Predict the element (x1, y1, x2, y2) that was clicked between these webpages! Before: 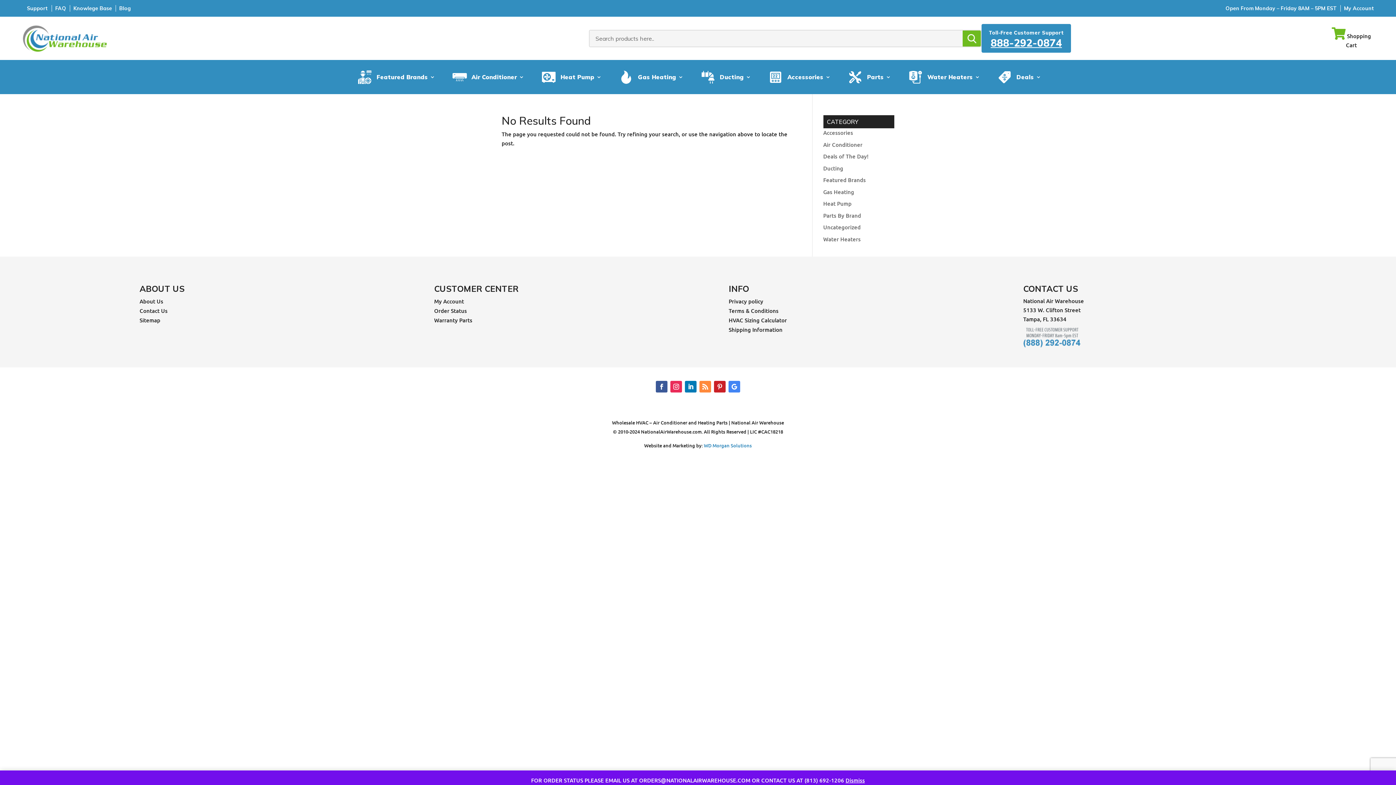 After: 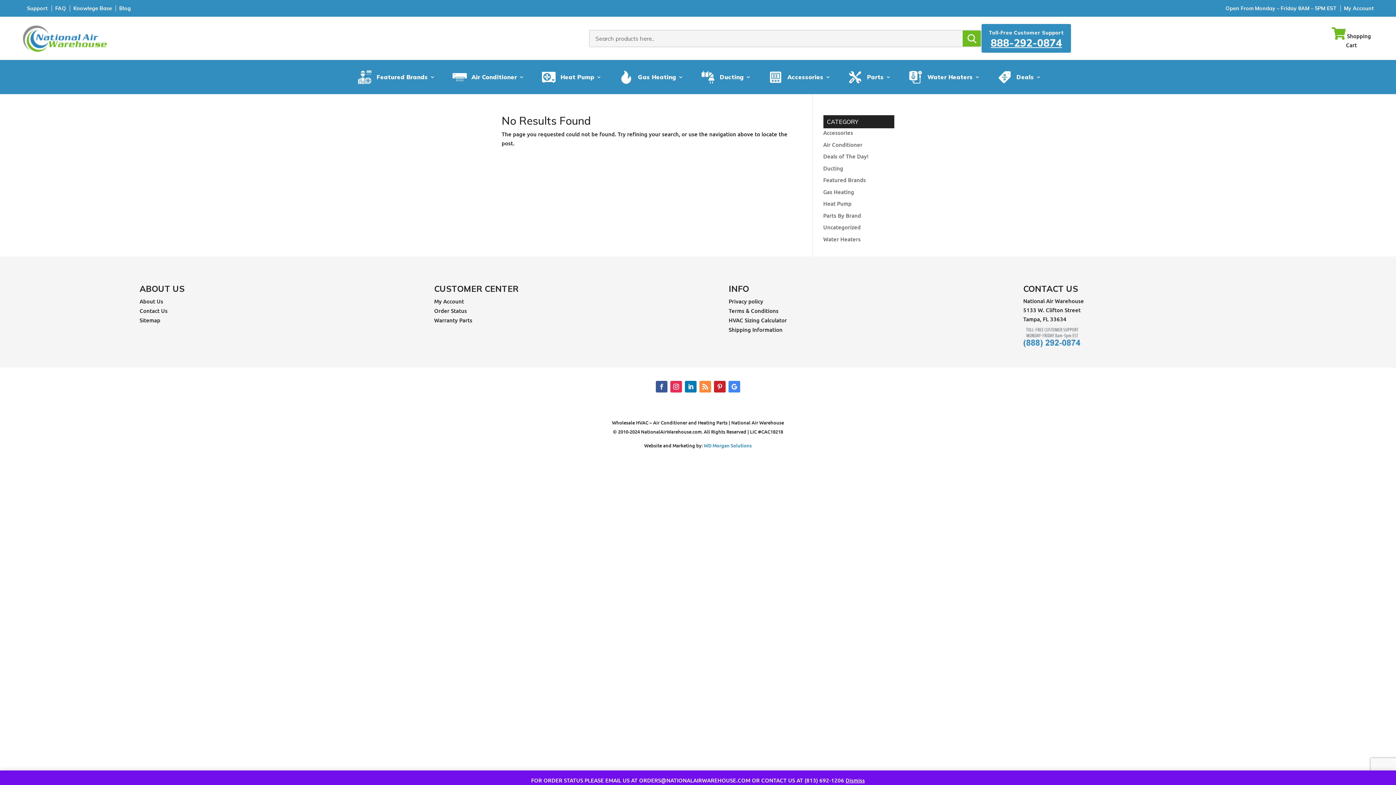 Action: bbox: (656, 381, 667, 392)